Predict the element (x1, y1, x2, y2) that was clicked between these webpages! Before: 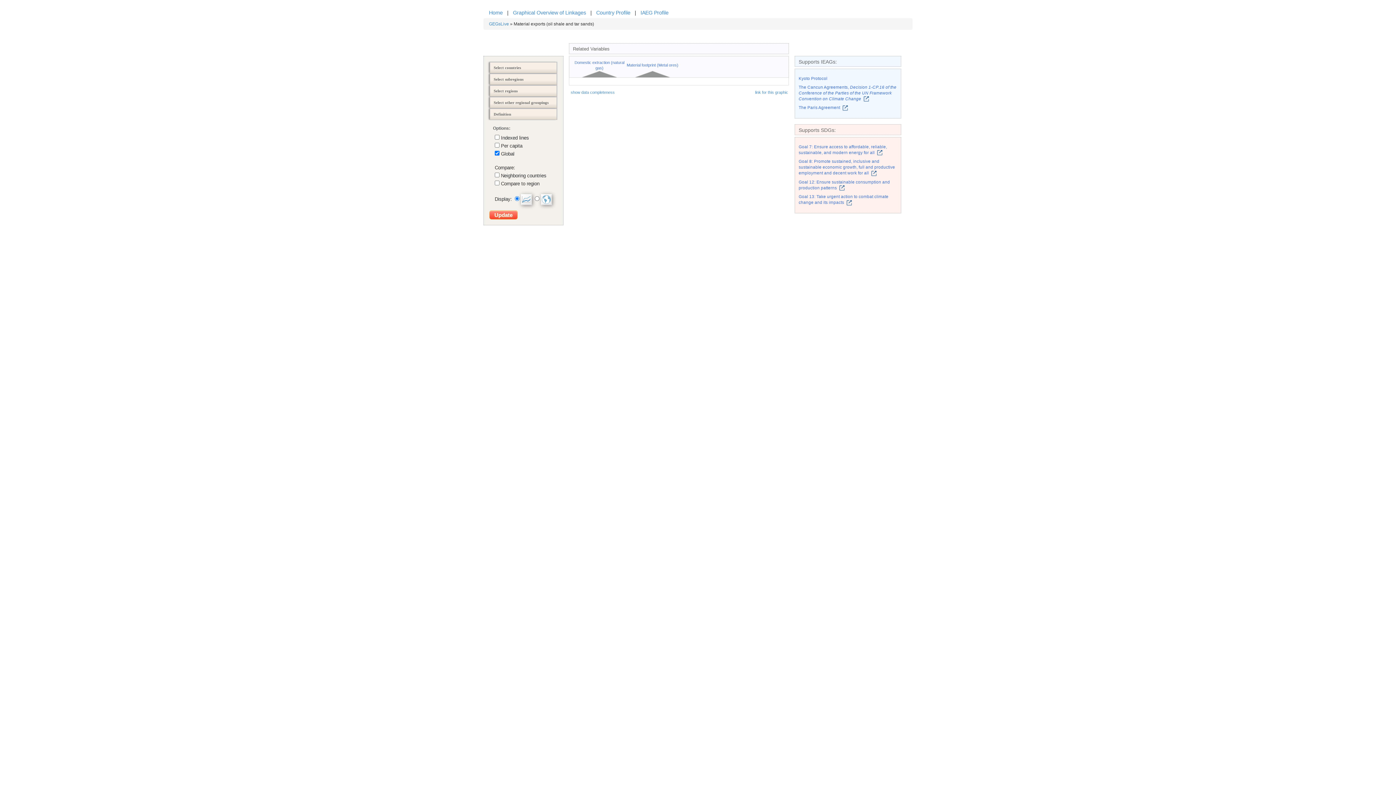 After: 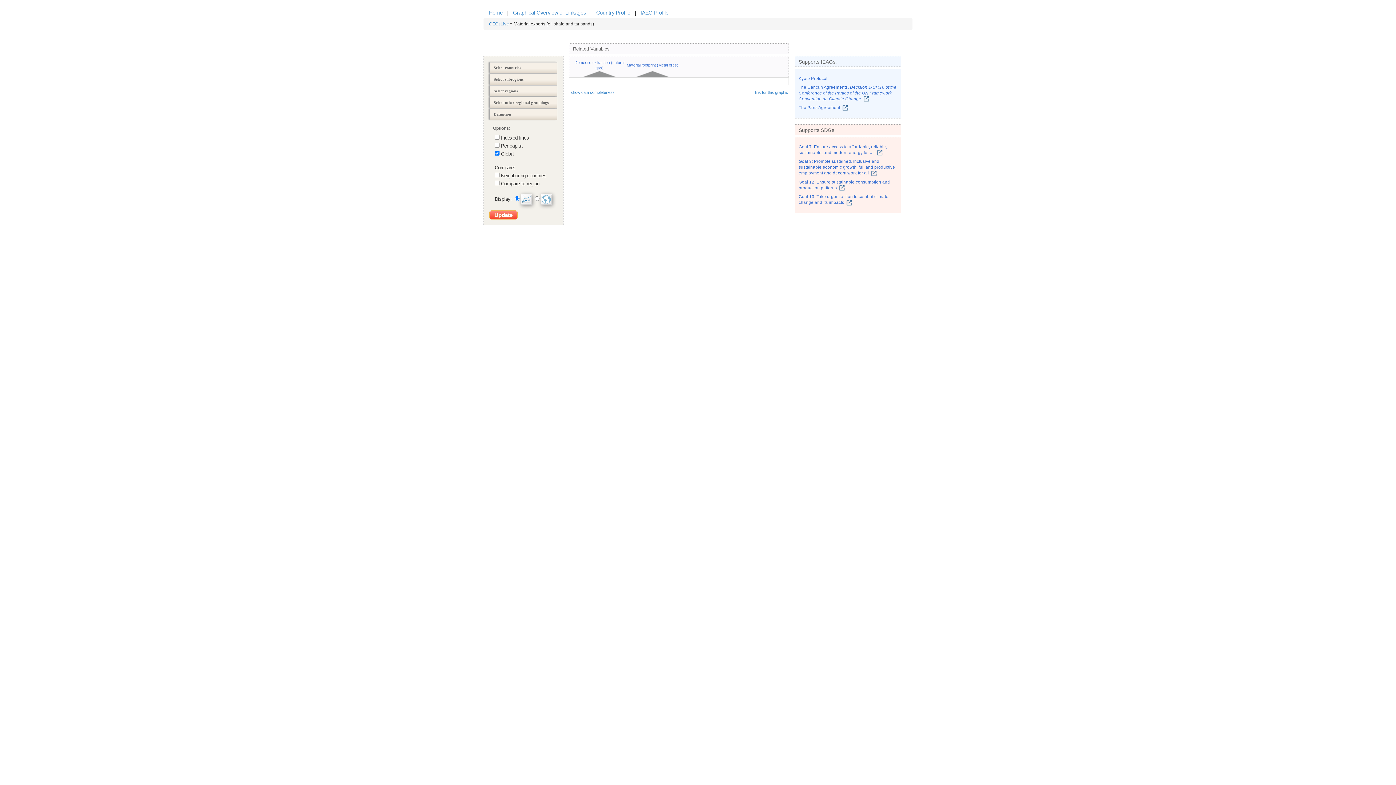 Action: bbox: (841, 105, 848, 109) label:  